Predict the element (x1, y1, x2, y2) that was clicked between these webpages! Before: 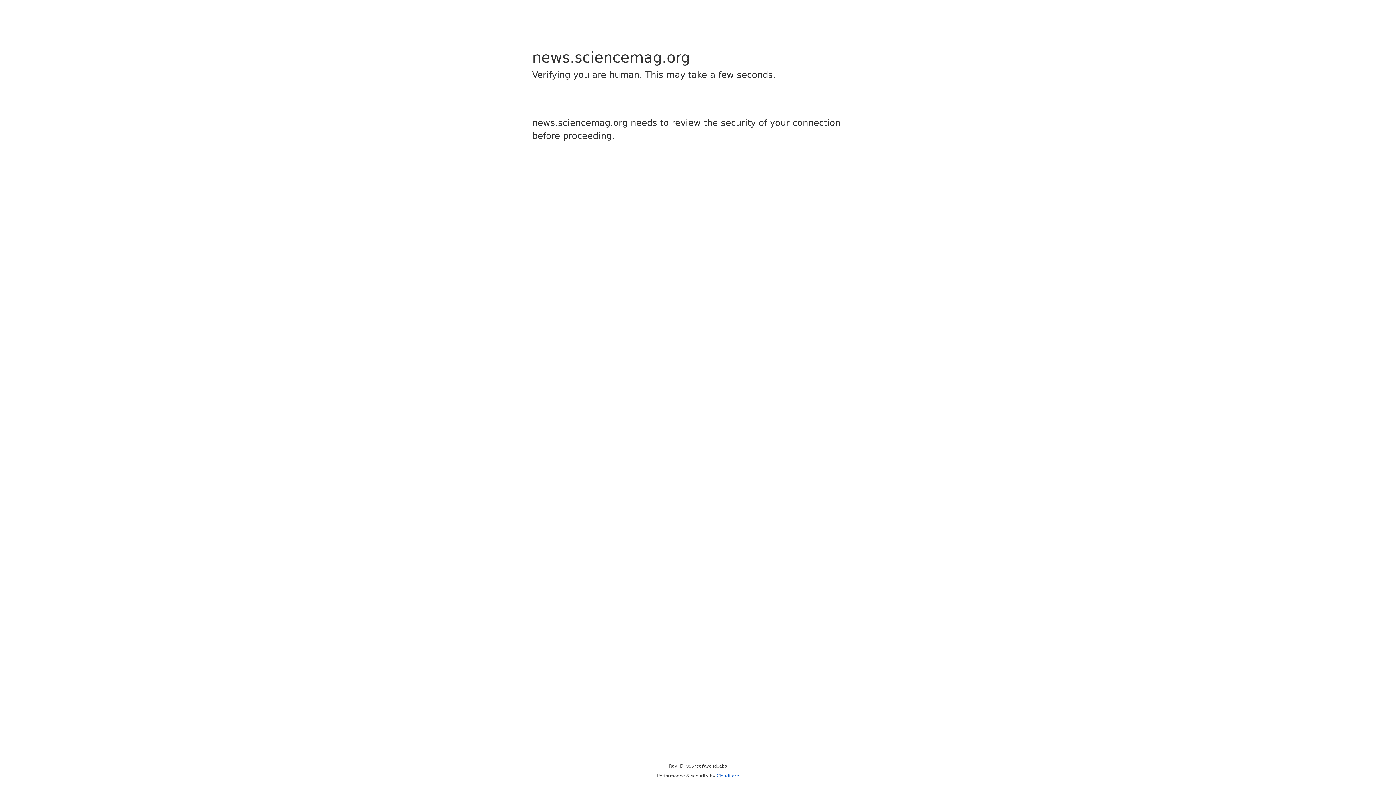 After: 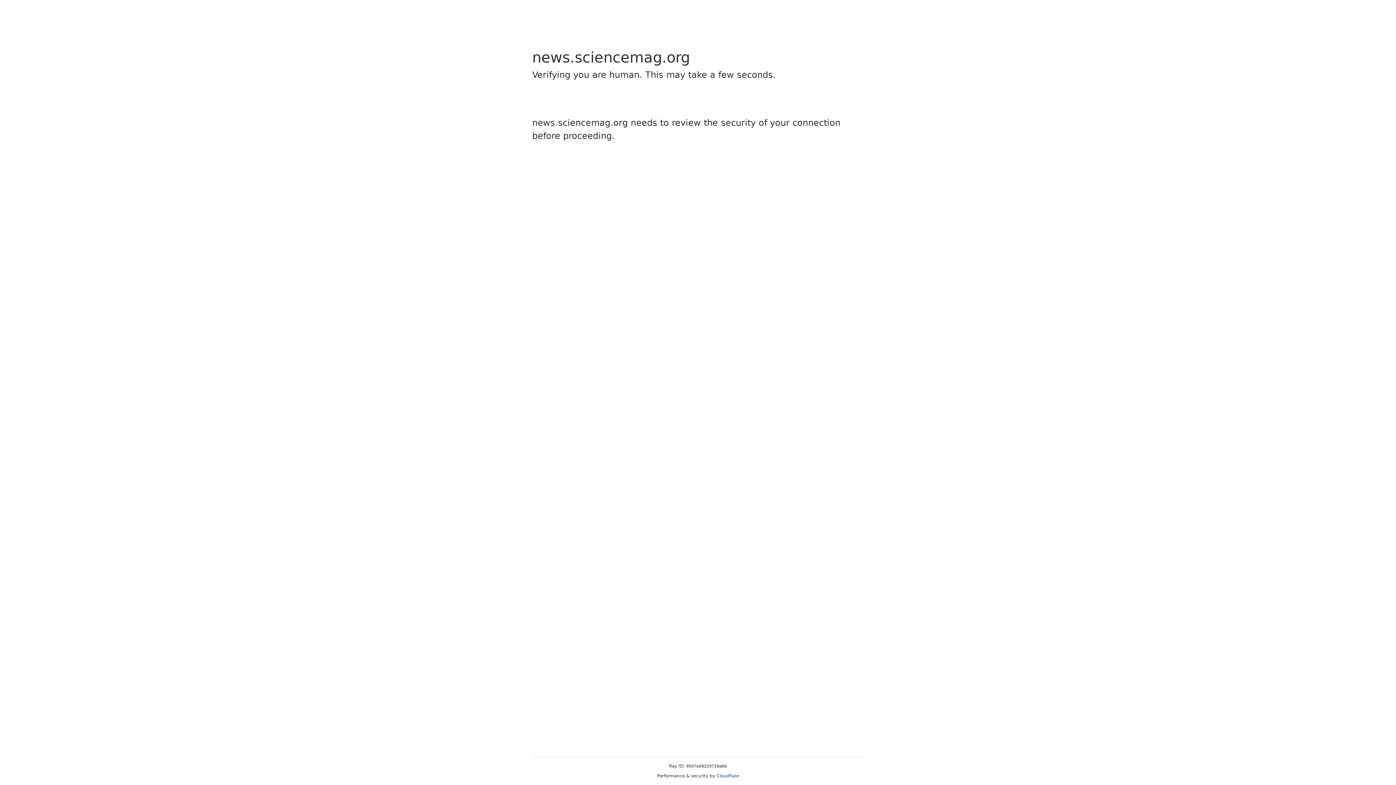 Action: bbox: (716, 773, 739, 778) label: Cloudflare